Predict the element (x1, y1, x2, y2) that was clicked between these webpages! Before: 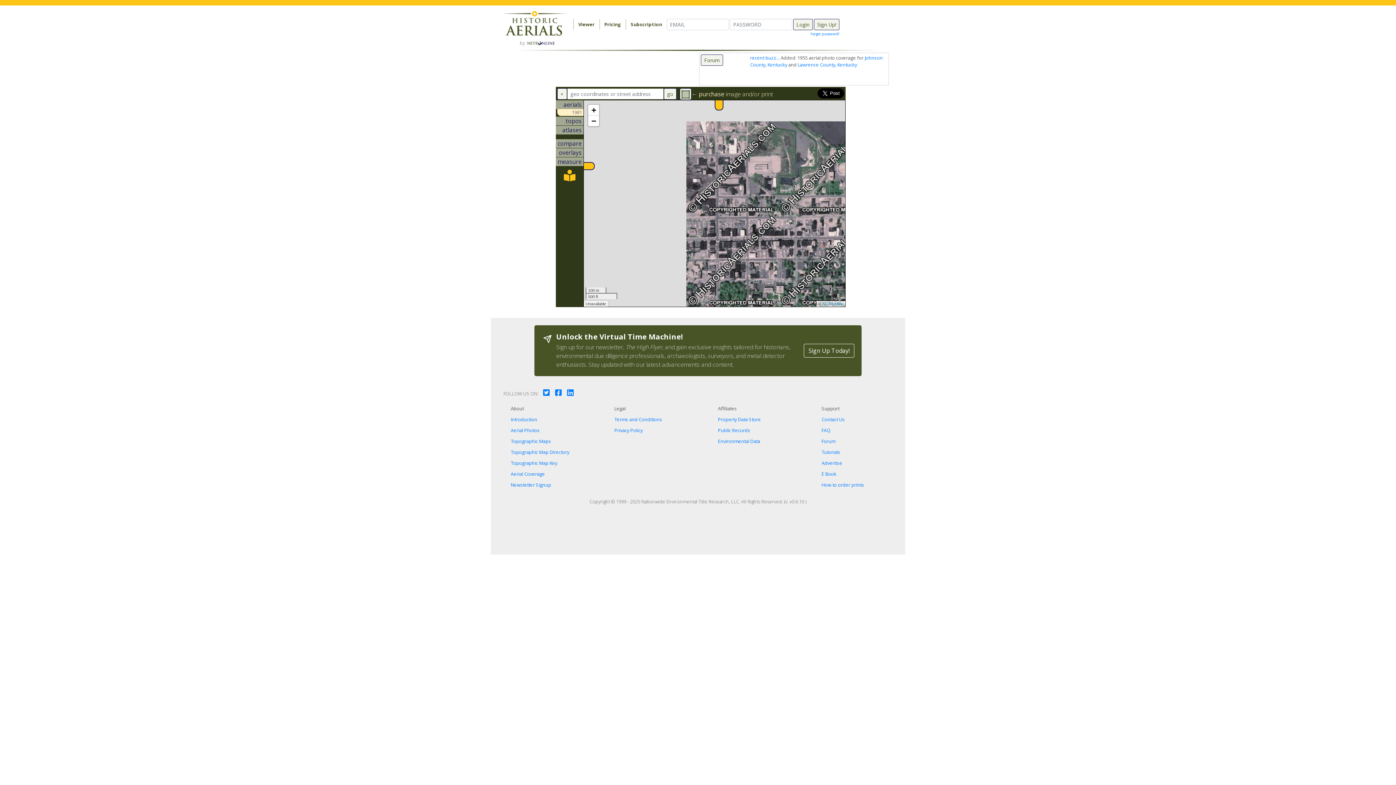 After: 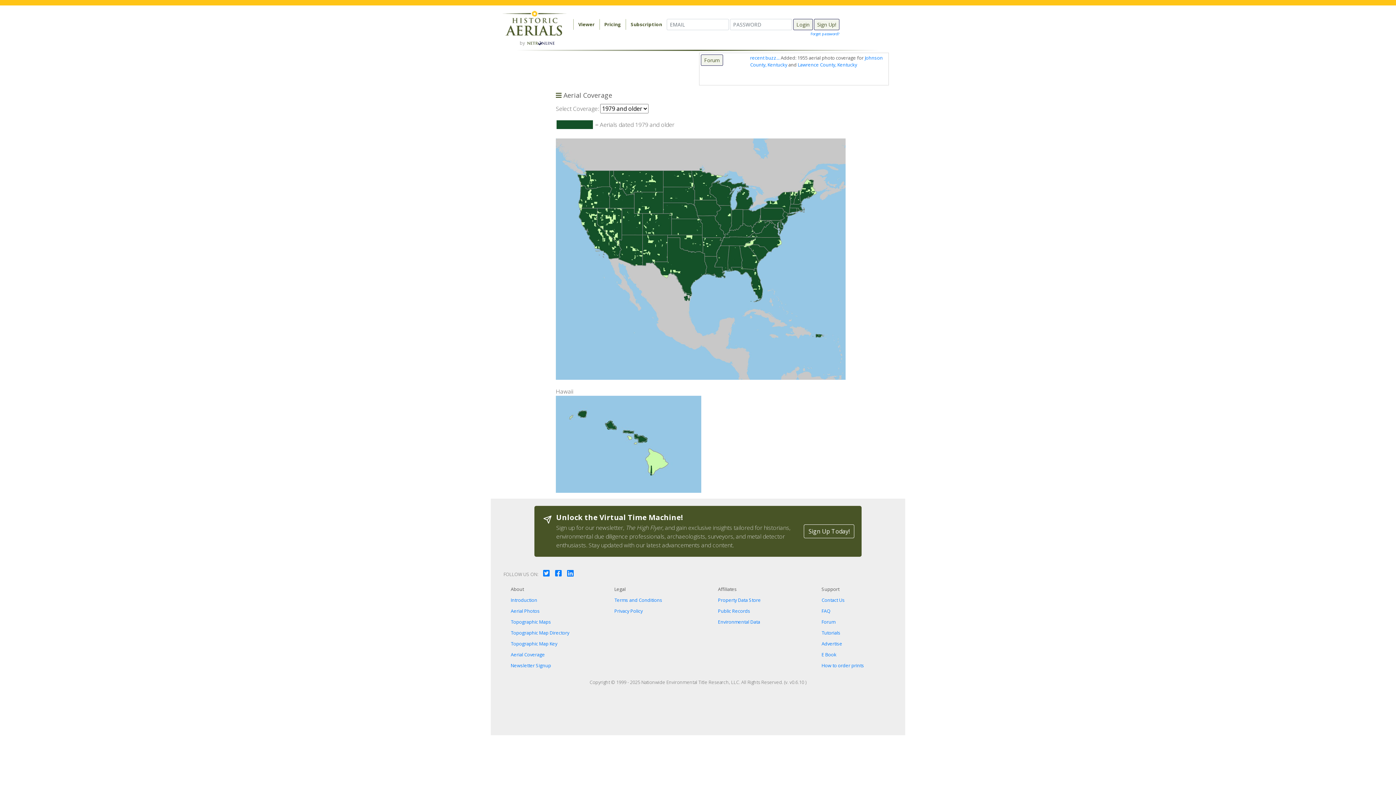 Action: label: Aerial Coverage bbox: (510, 470, 545, 477)